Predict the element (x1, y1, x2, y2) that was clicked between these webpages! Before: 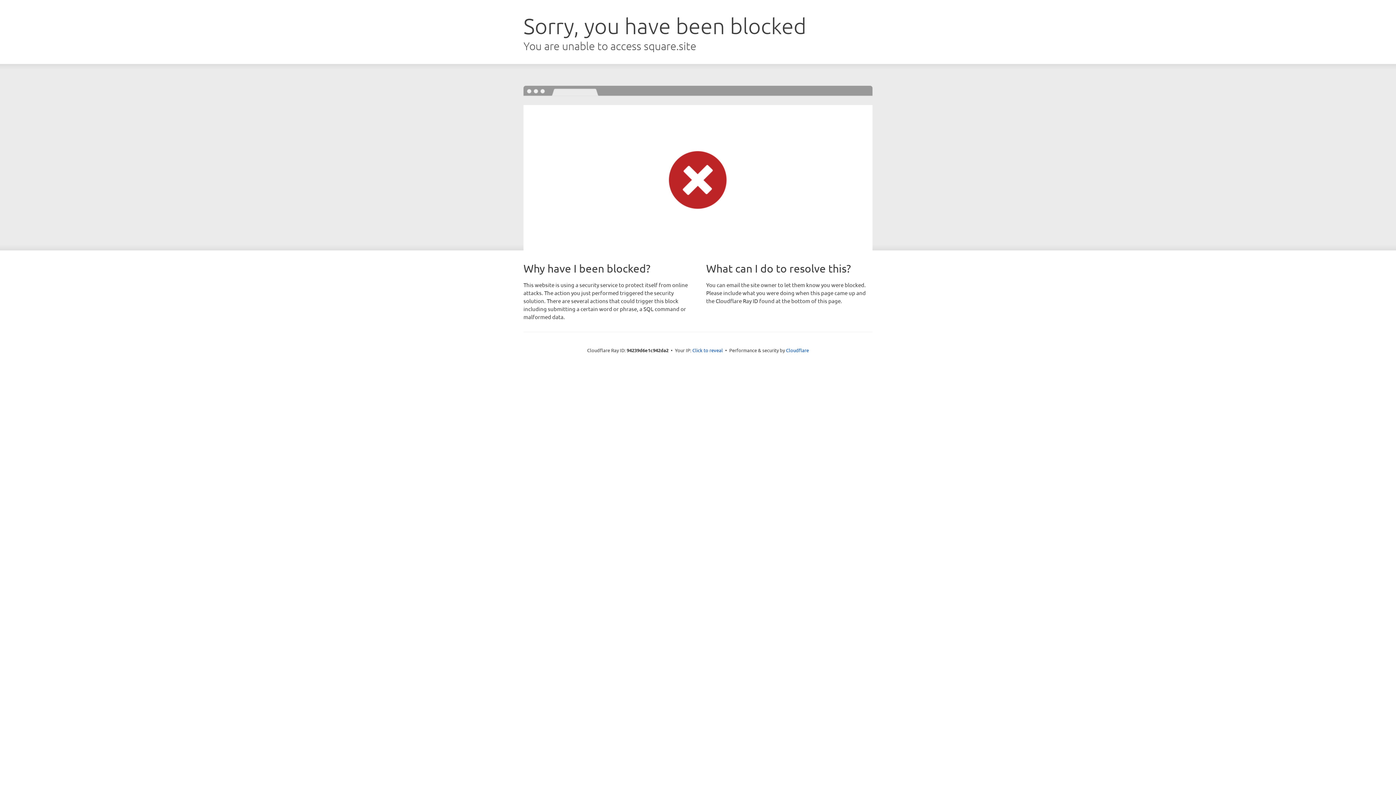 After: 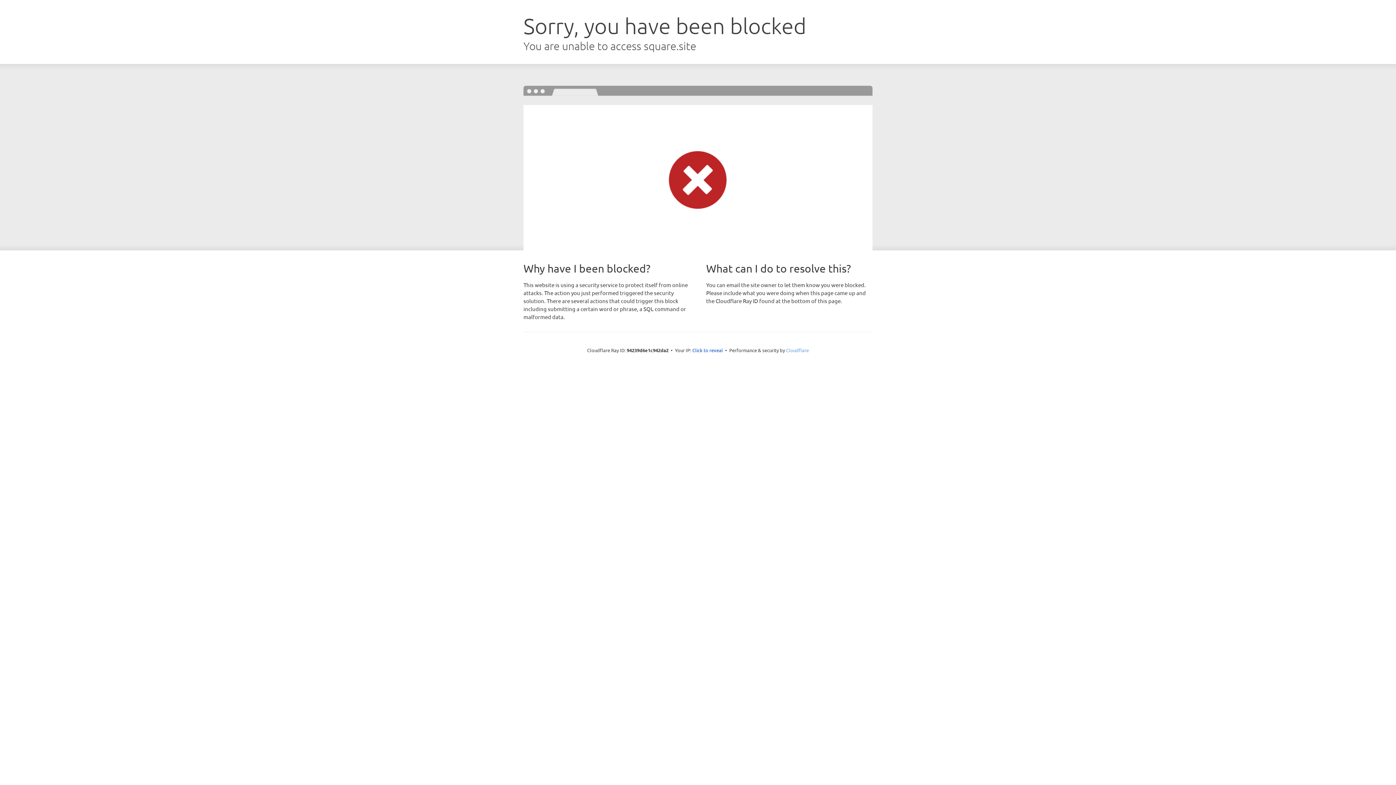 Action: label: Cloudflare bbox: (786, 347, 809, 353)